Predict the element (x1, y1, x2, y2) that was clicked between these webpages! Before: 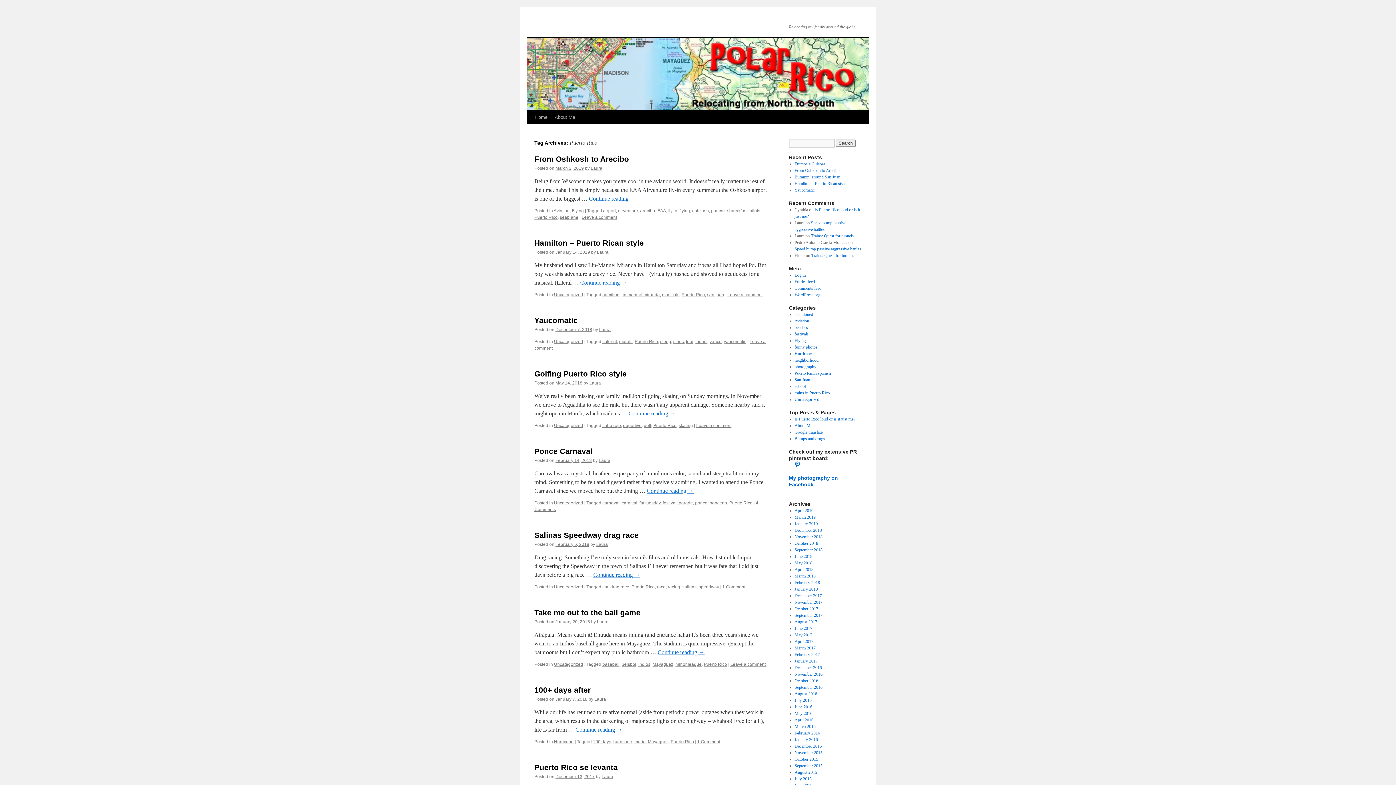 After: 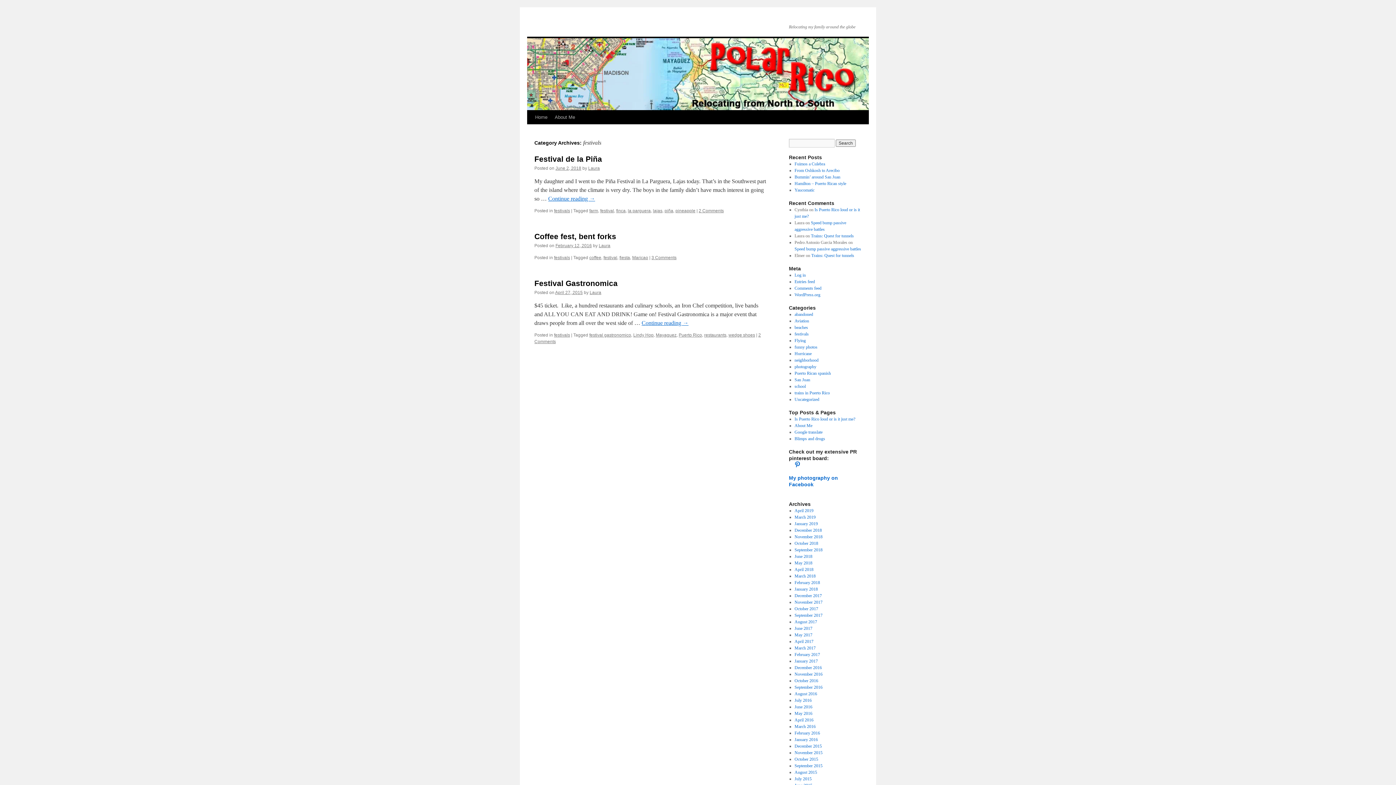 Action: label: festivals bbox: (794, 331, 808, 336)